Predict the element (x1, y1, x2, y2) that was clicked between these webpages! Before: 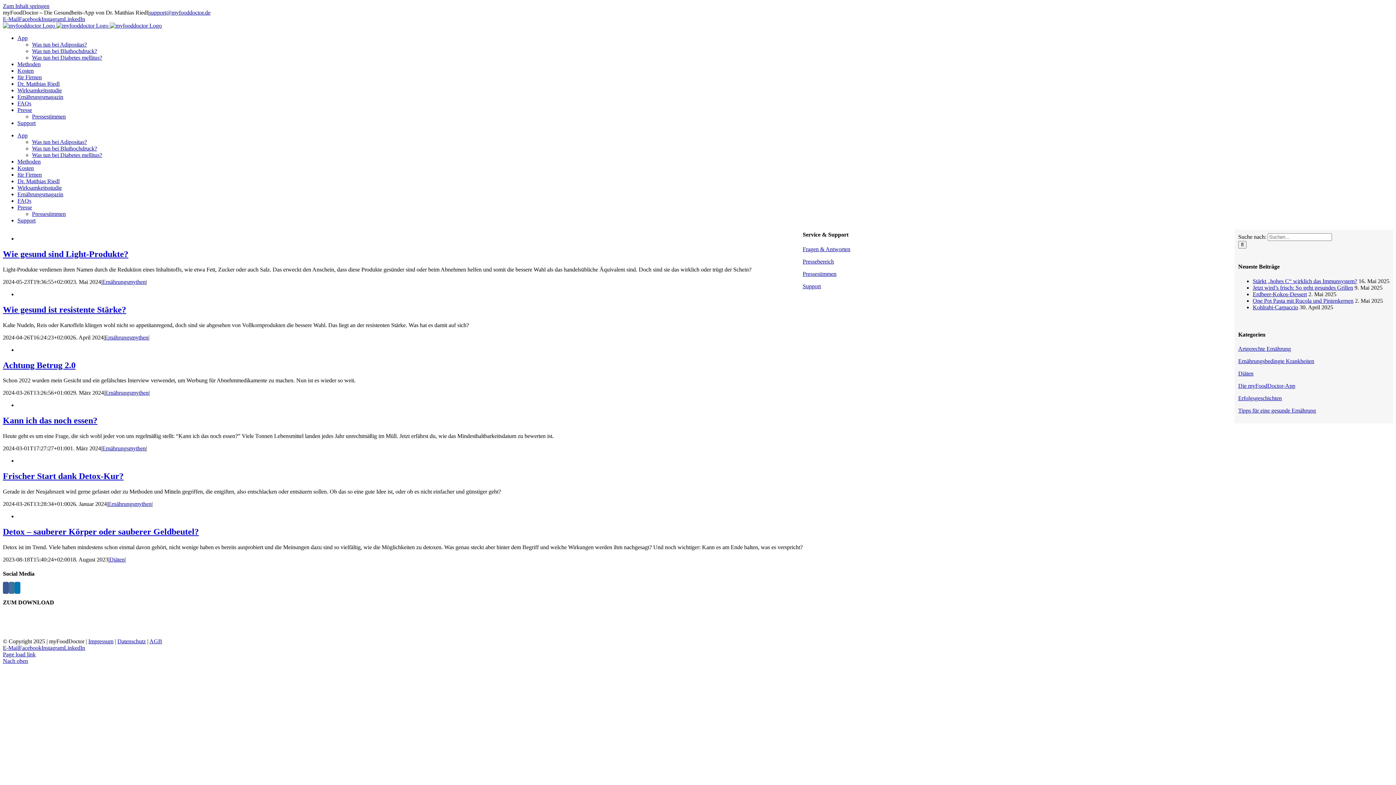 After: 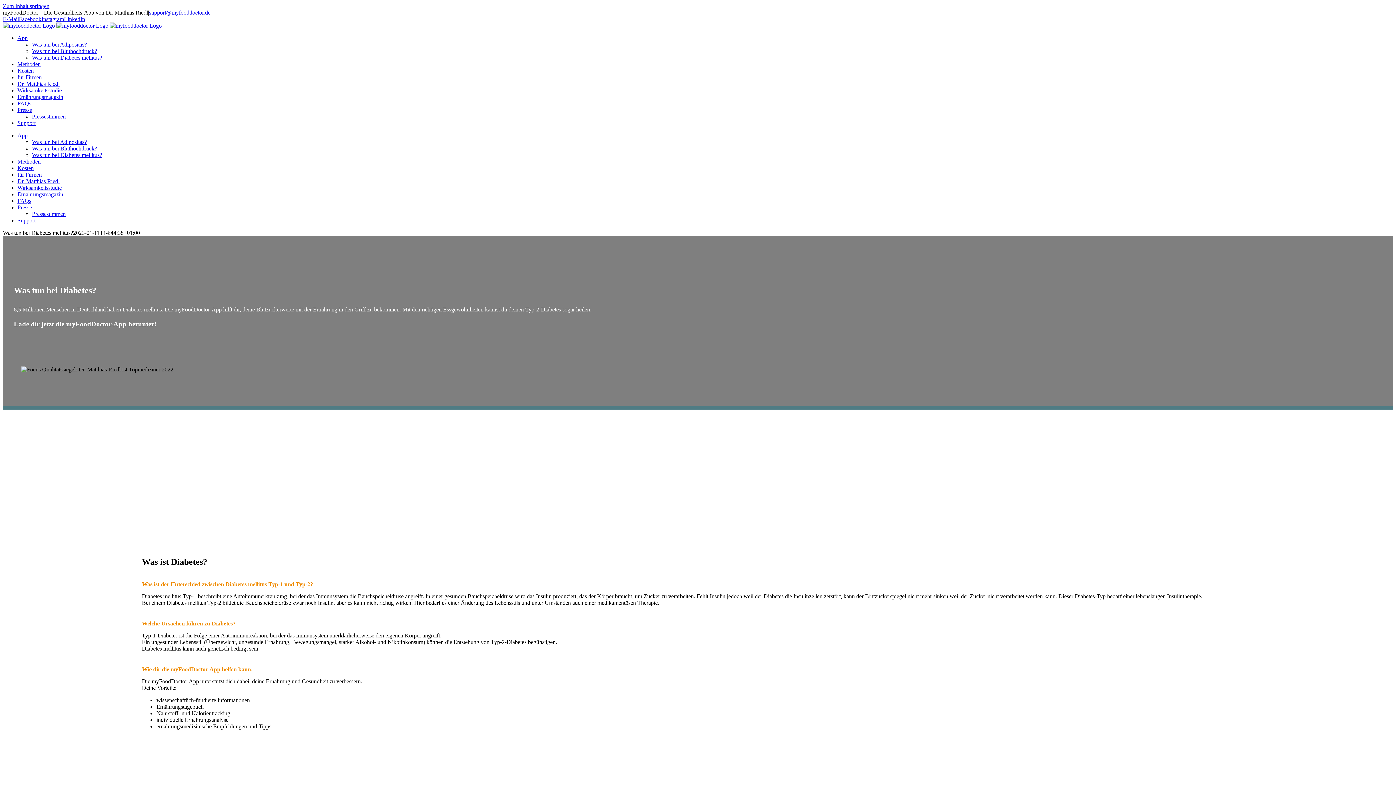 Action: bbox: (32, 152, 102, 158) label: Was tun bei Diabetes mellitus?